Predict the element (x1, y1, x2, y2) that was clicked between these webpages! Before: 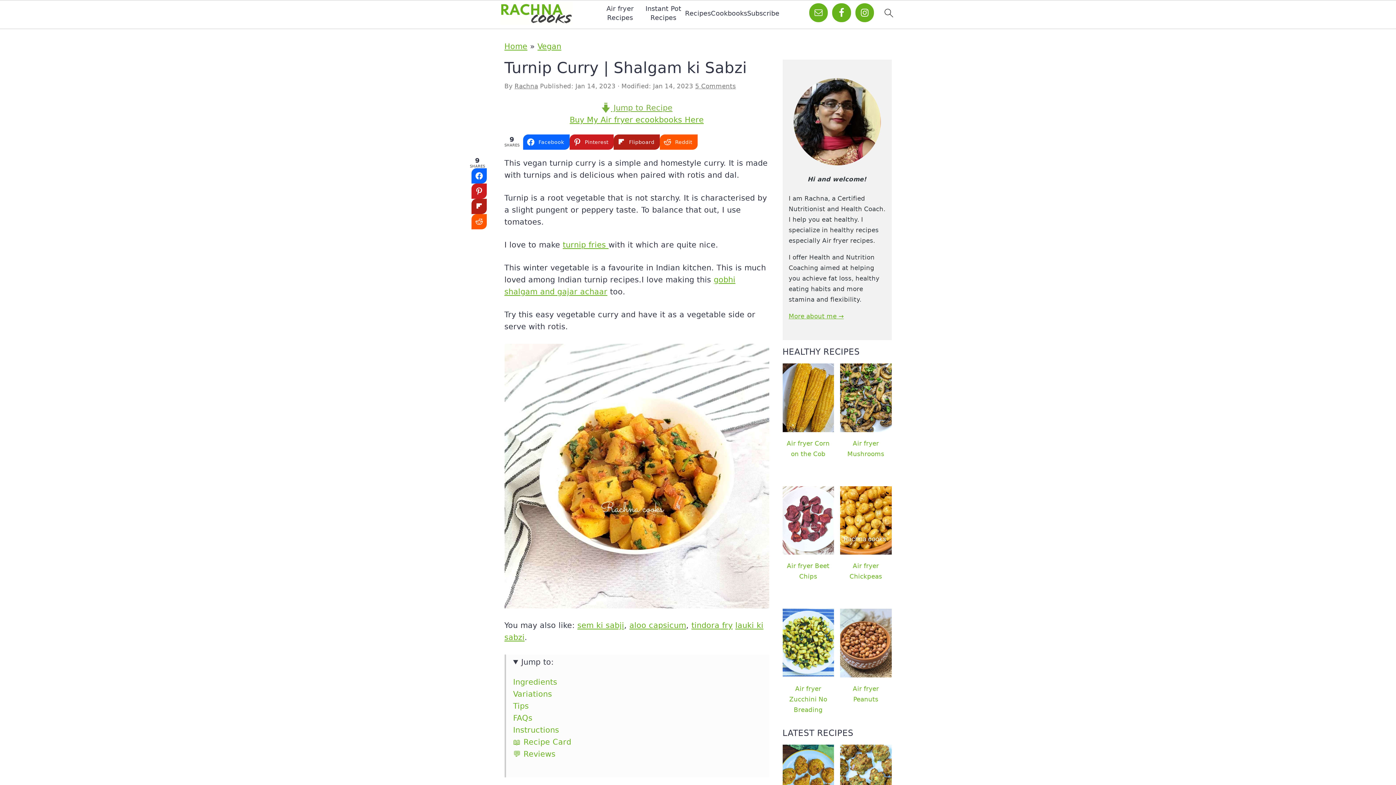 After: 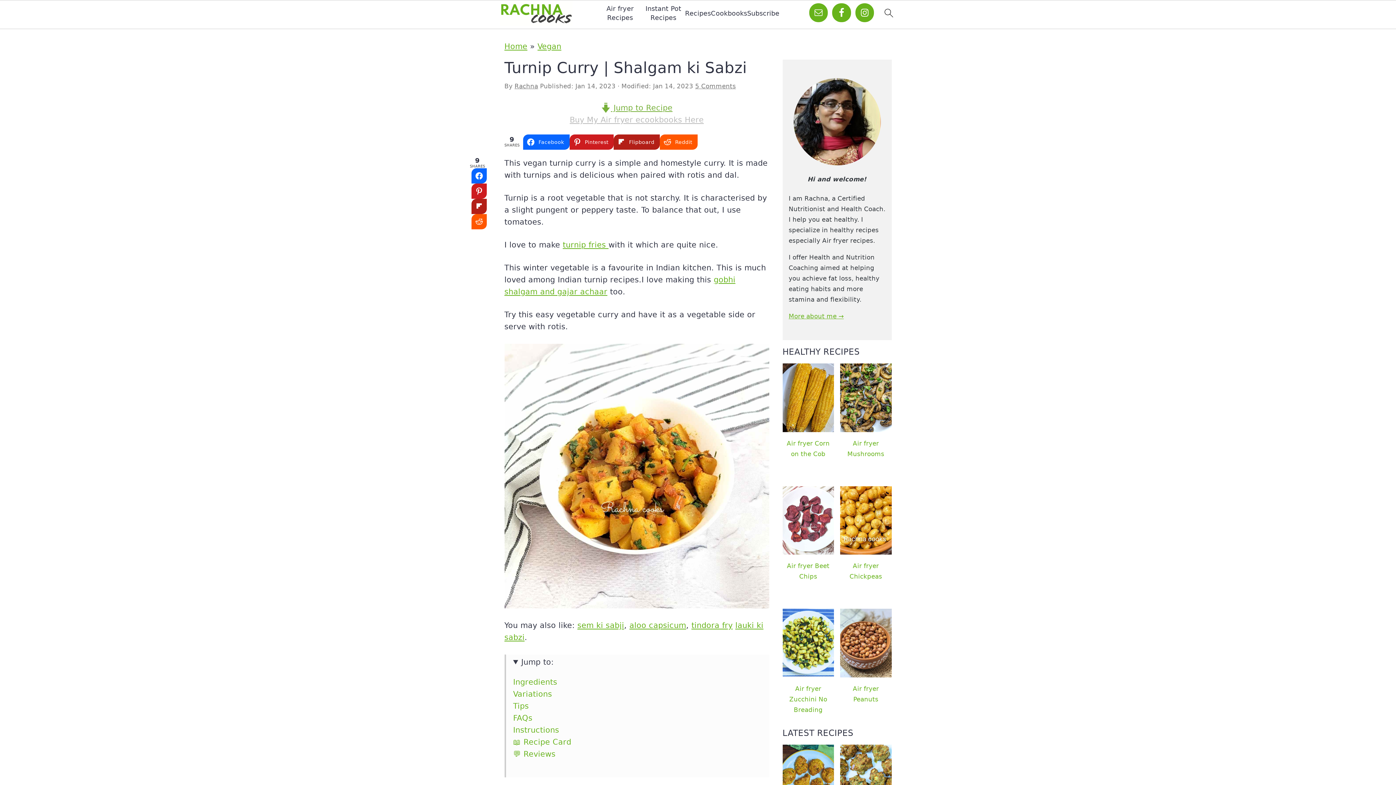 Action: bbox: (569, 115, 703, 124) label: Buy My Air fryer ecookbooks Here